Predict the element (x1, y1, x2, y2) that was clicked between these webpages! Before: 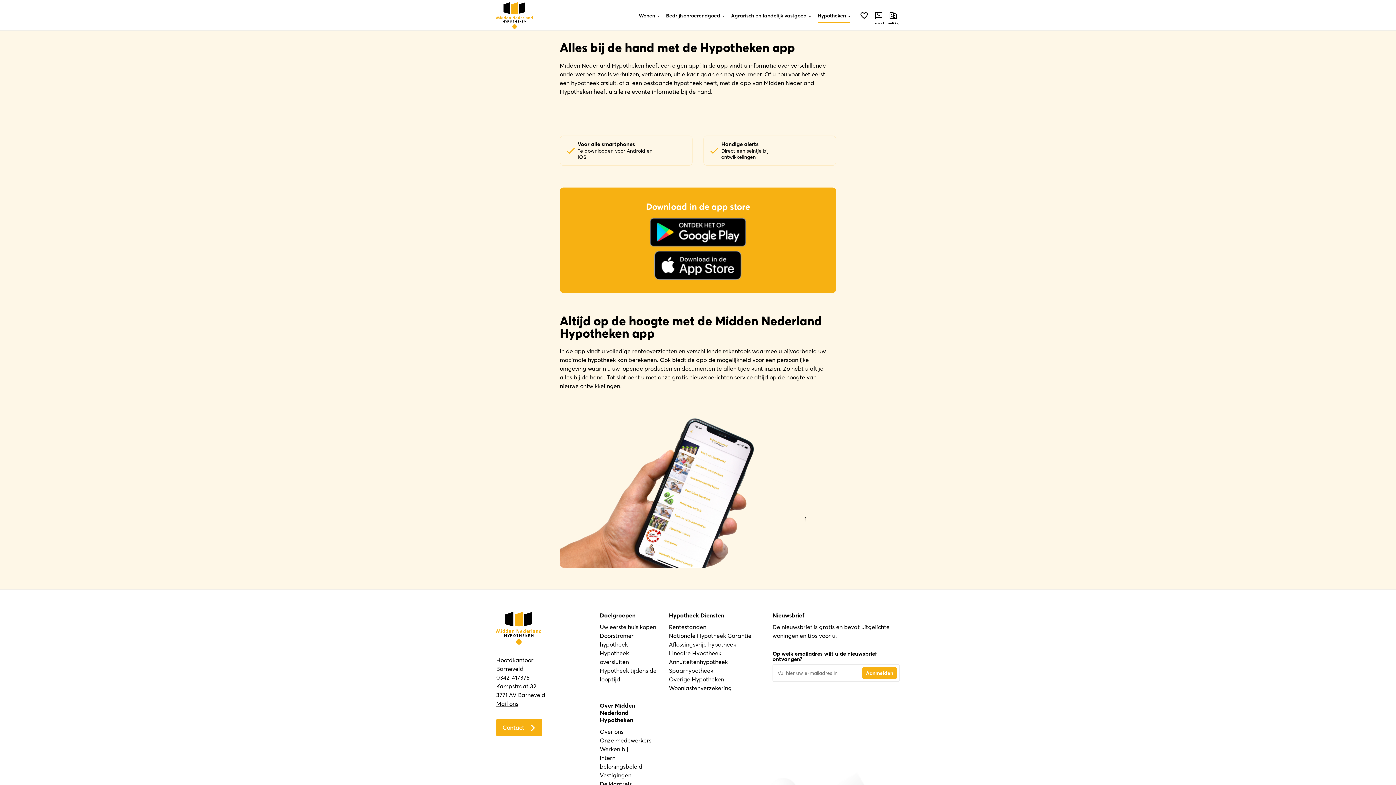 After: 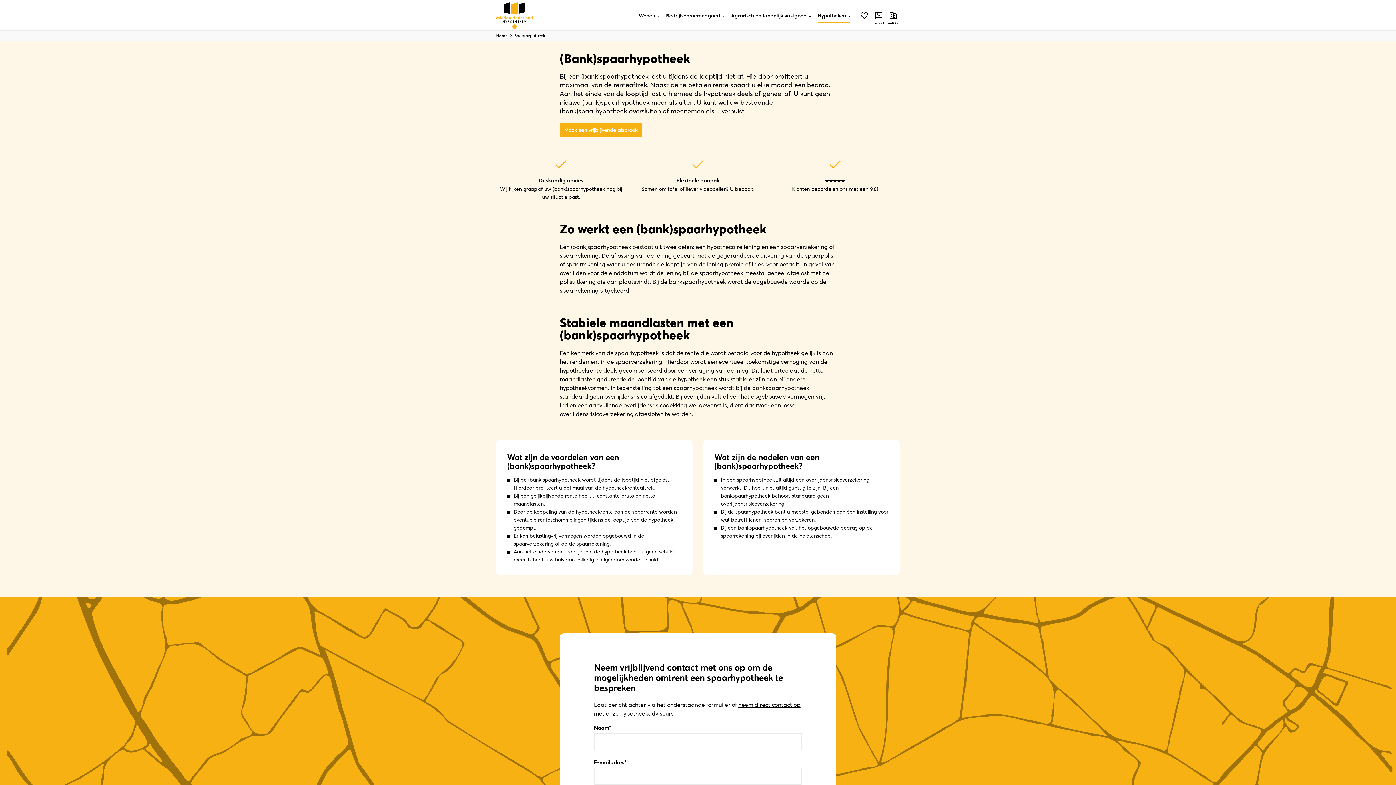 Action: bbox: (669, 667, 713, 674) label: Spaarhypotheek